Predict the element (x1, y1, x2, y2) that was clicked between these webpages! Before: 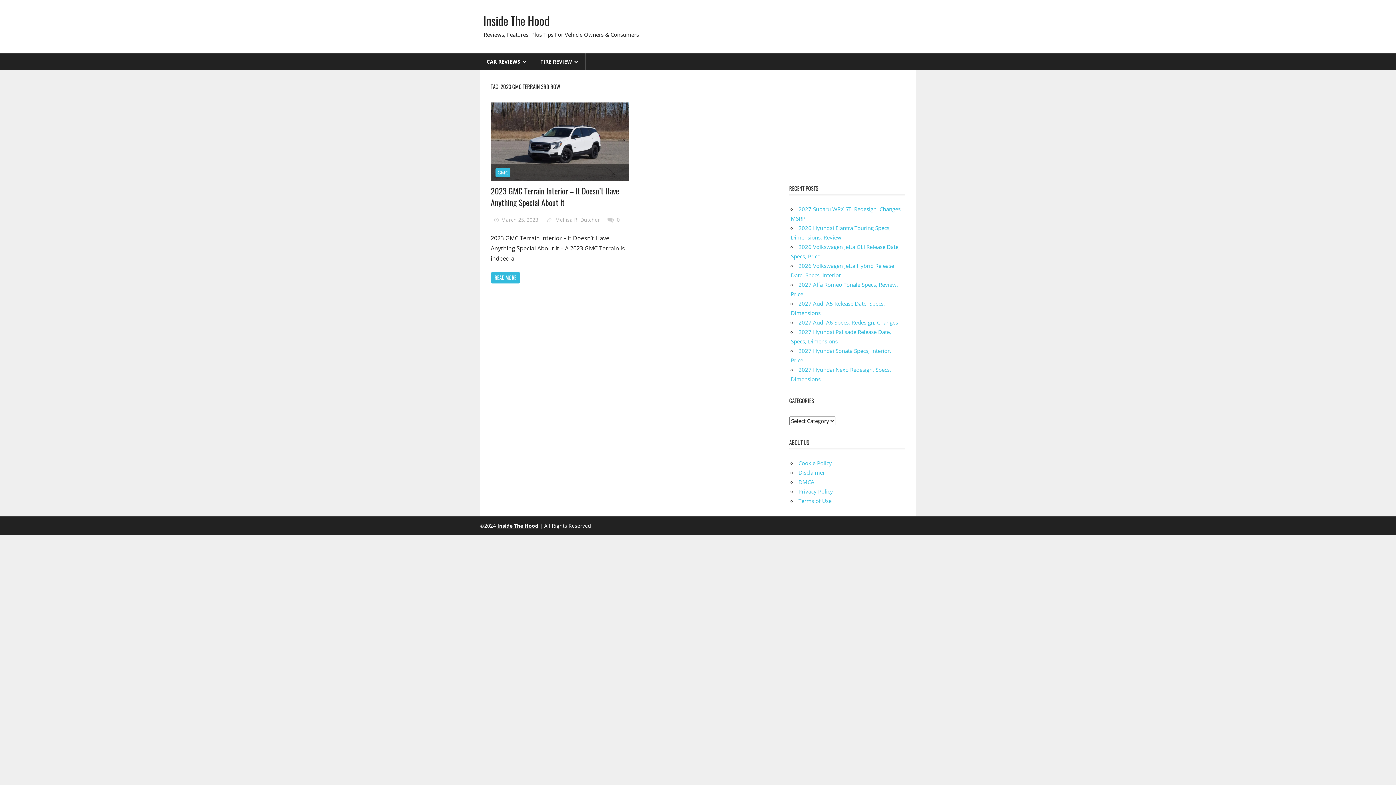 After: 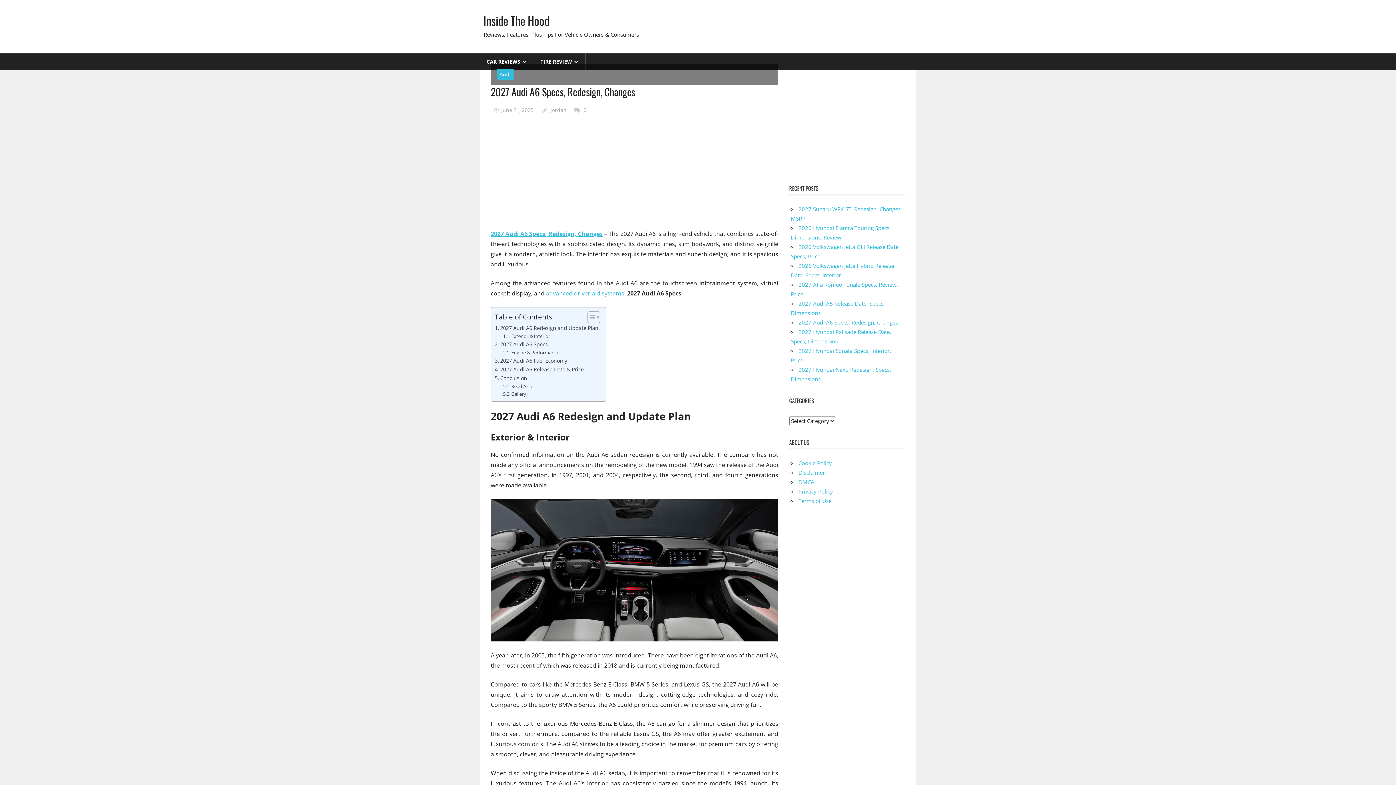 Action: bbox: (798, 318, 898, 326) label: 2027 Audi A6 Specs, Redesign, Changes